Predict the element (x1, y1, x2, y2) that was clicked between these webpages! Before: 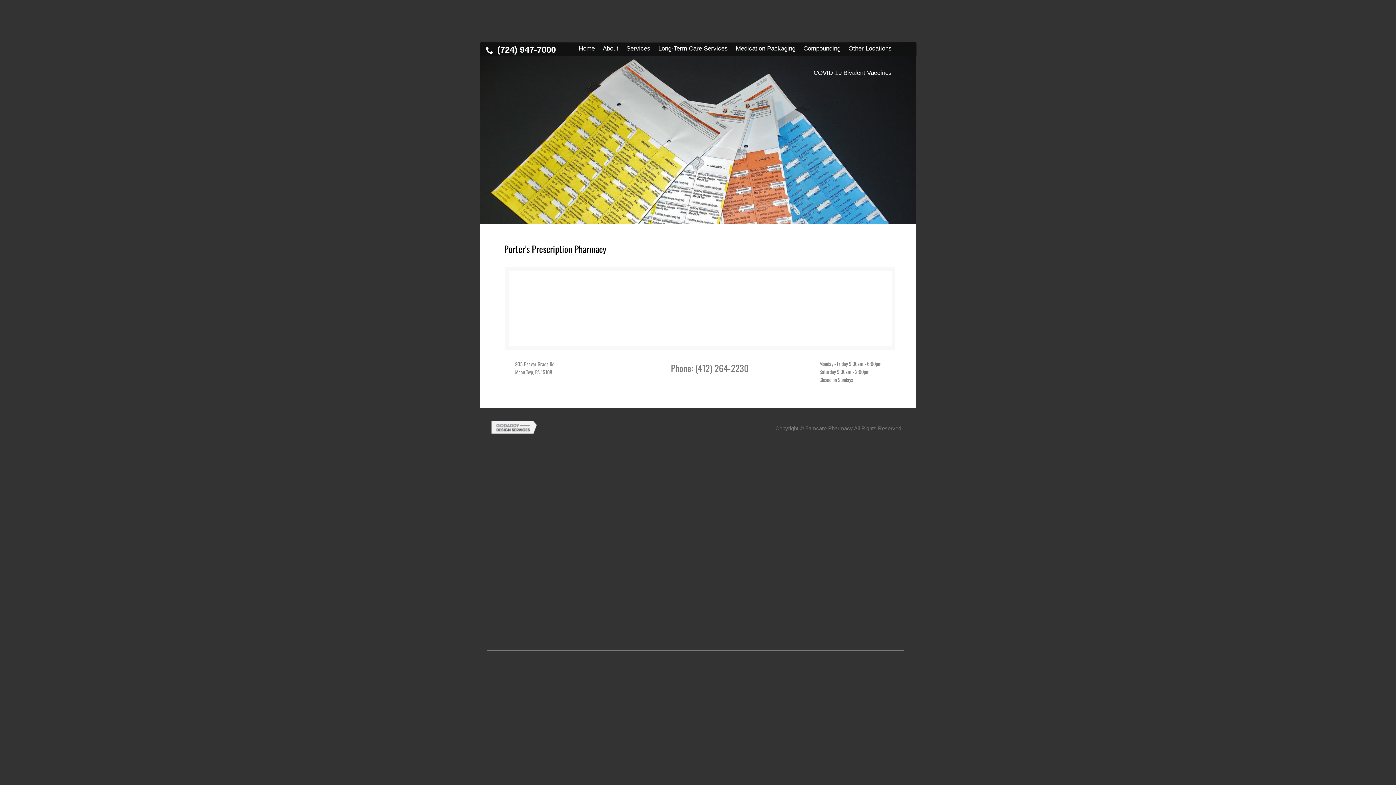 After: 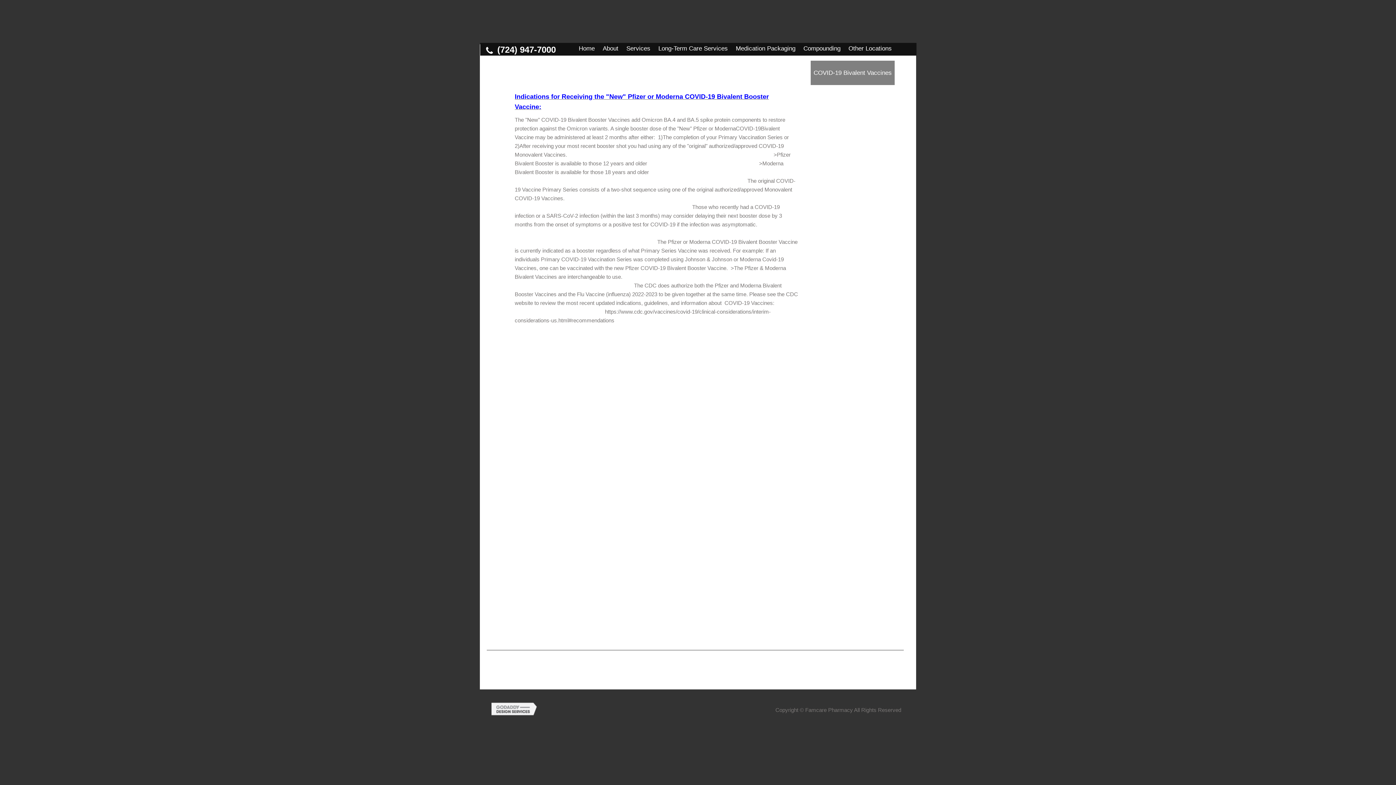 Action: label: COVID-19 Bivalent Vaccines bbox: (810, 60, 894, 85)